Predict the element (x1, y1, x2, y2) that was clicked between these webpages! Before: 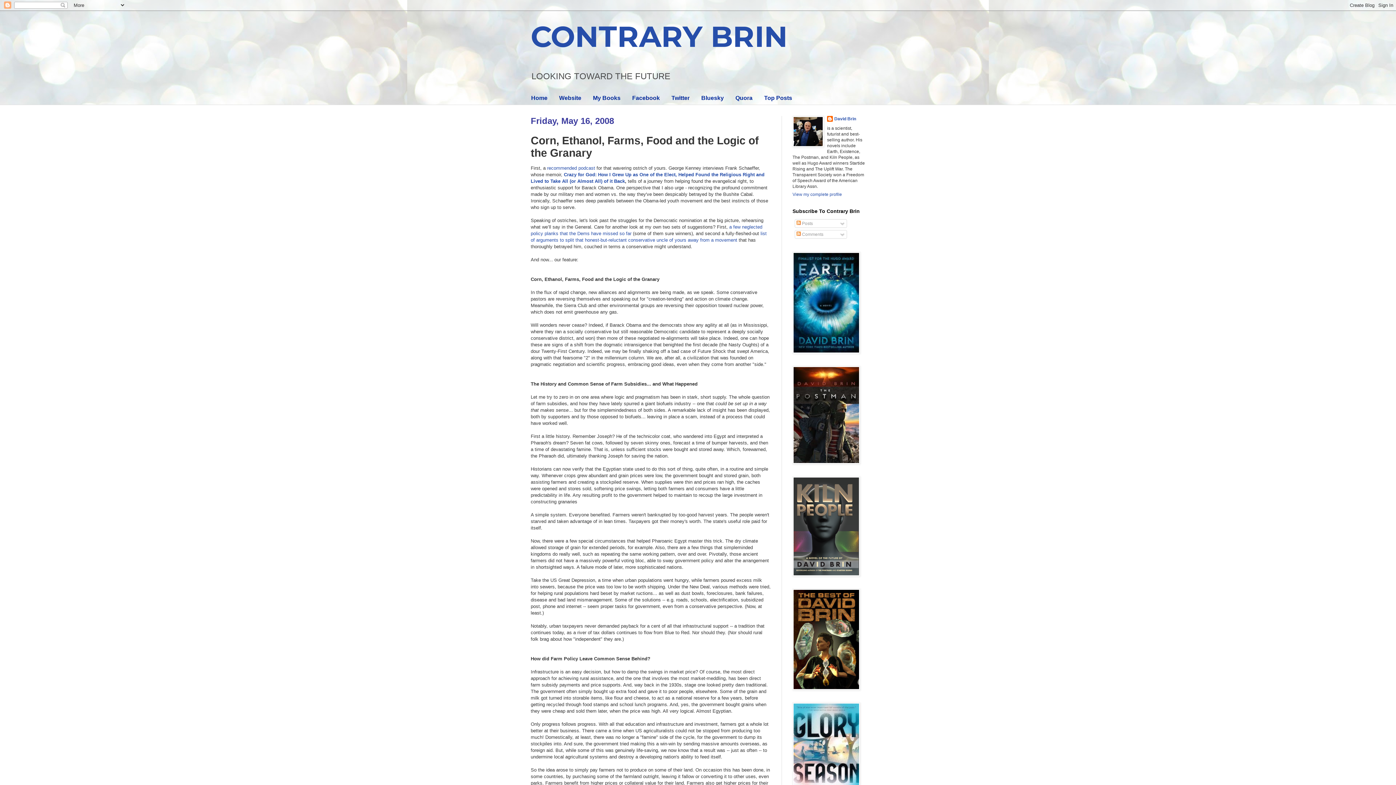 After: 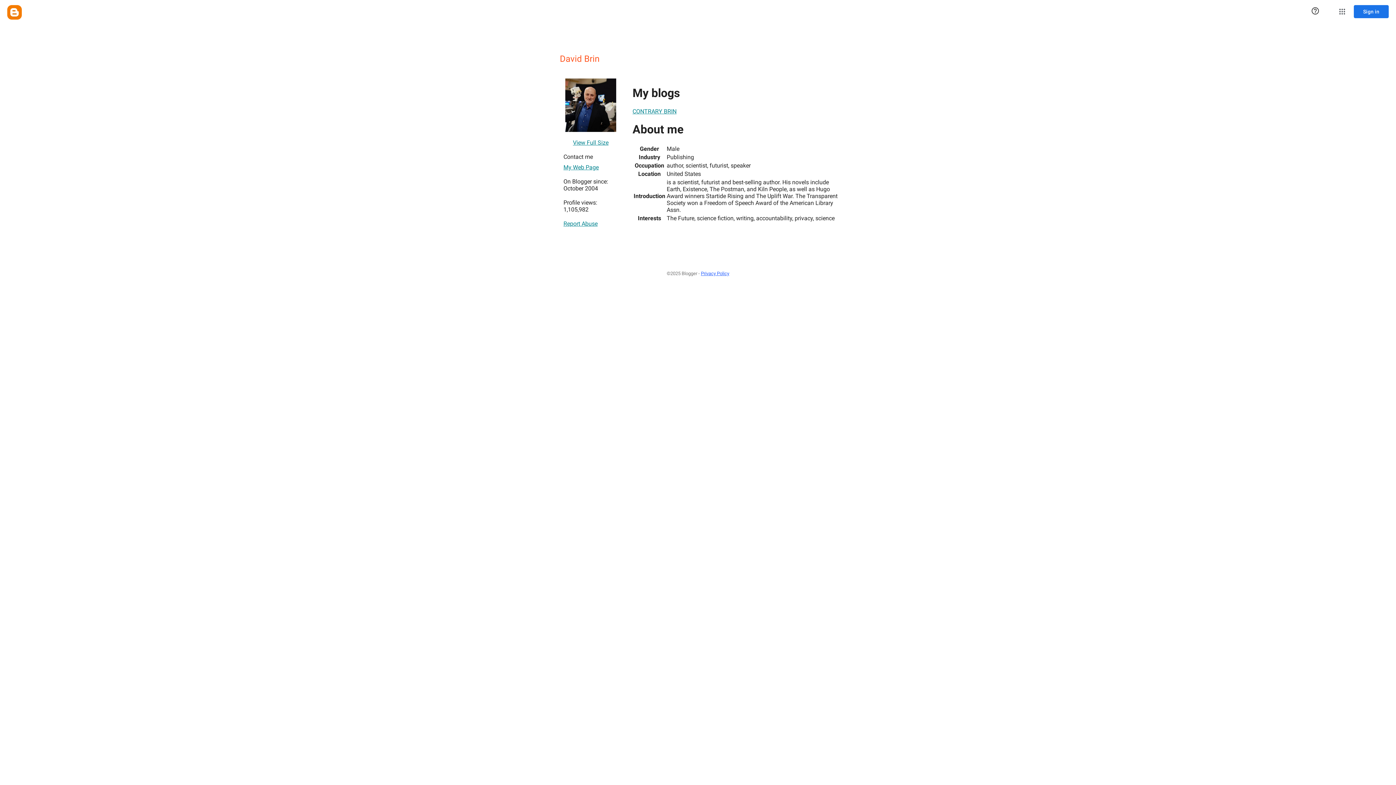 Action: bbox: (827, 116, 856, 123) label: David Brin